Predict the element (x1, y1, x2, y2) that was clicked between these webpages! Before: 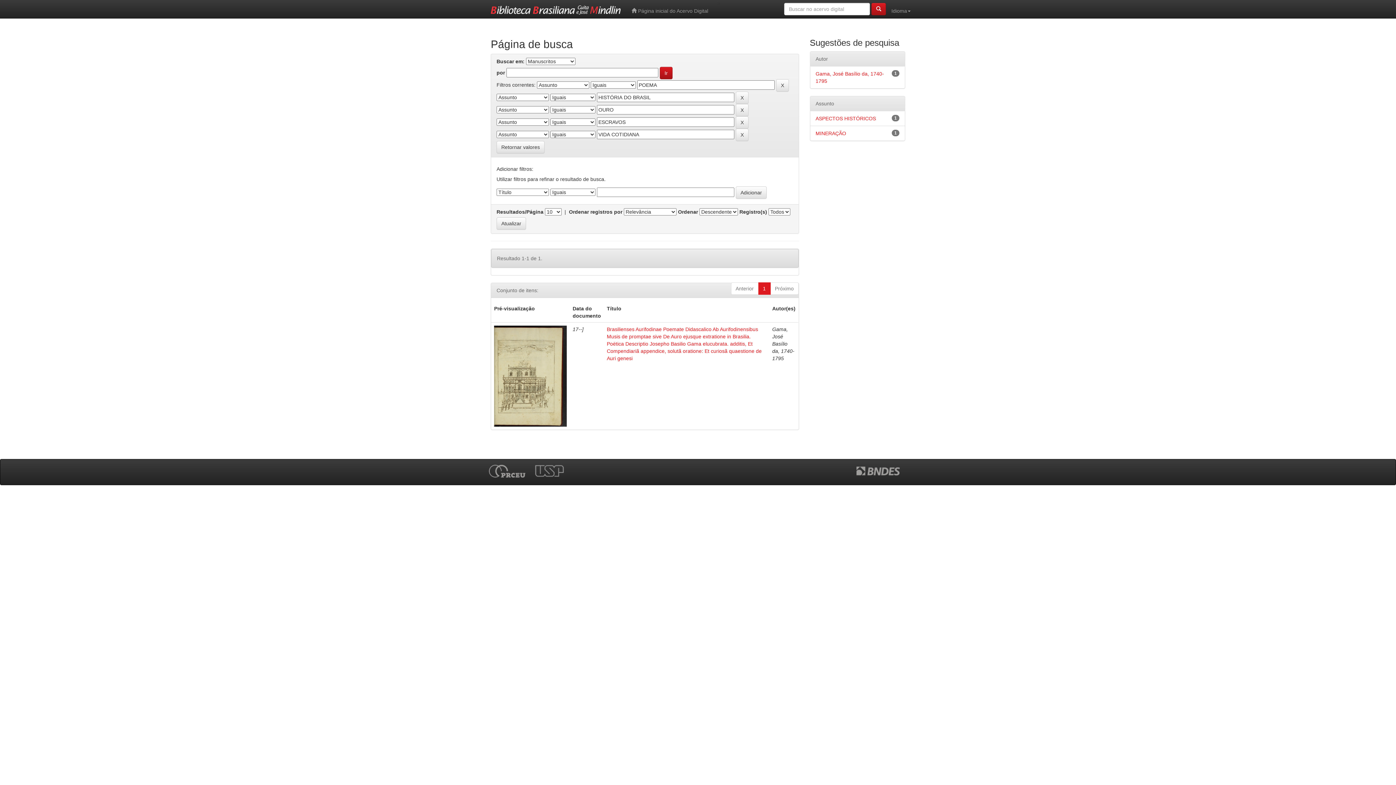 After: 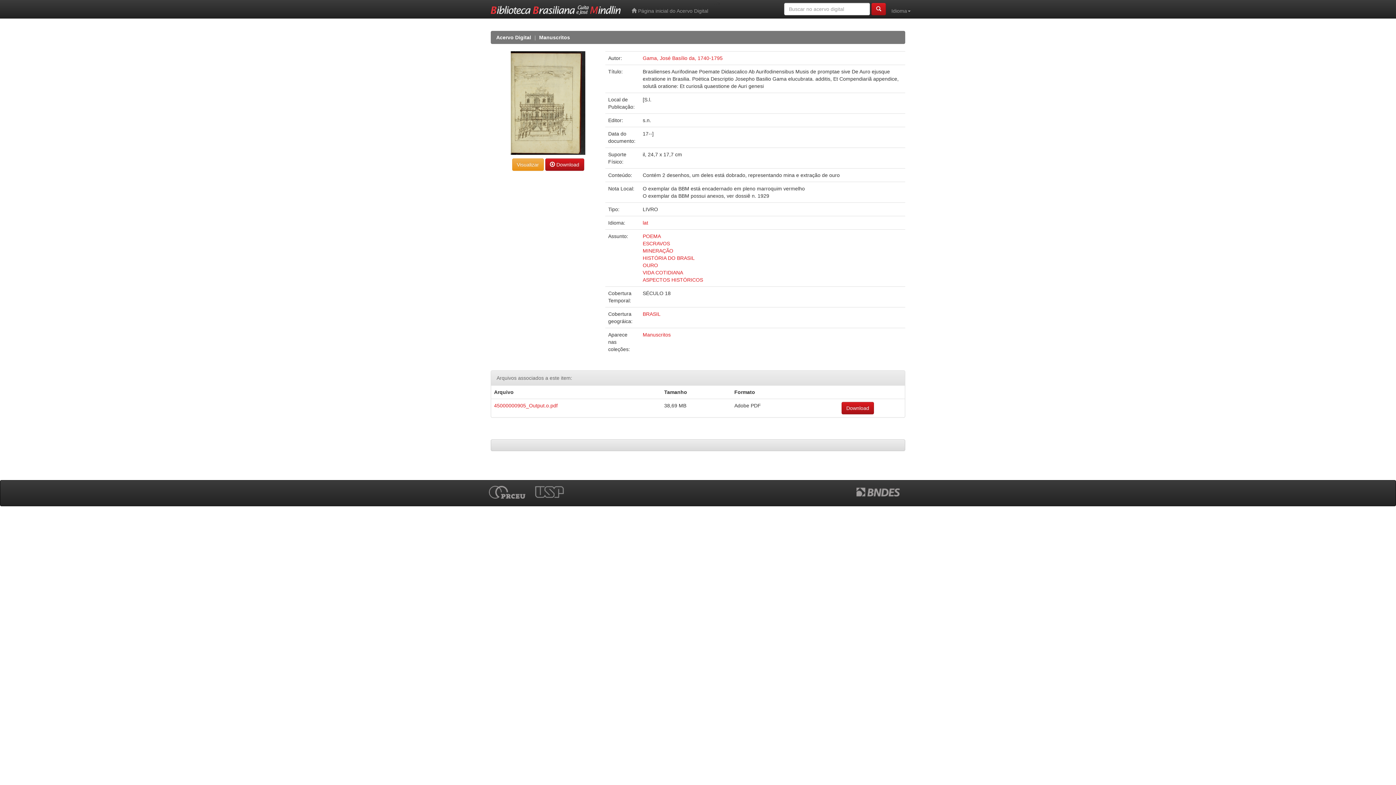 Action: bbox: (494, 373, 567, 378)